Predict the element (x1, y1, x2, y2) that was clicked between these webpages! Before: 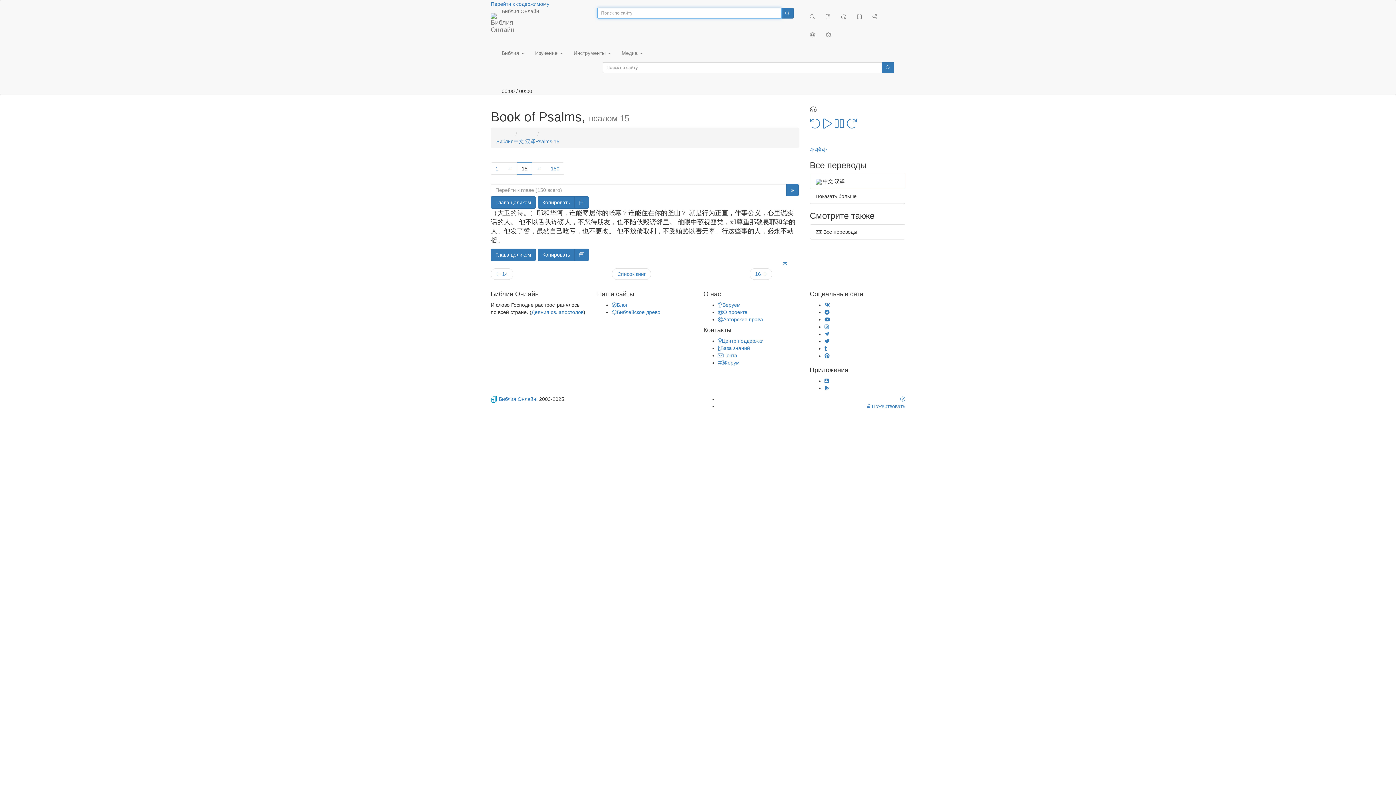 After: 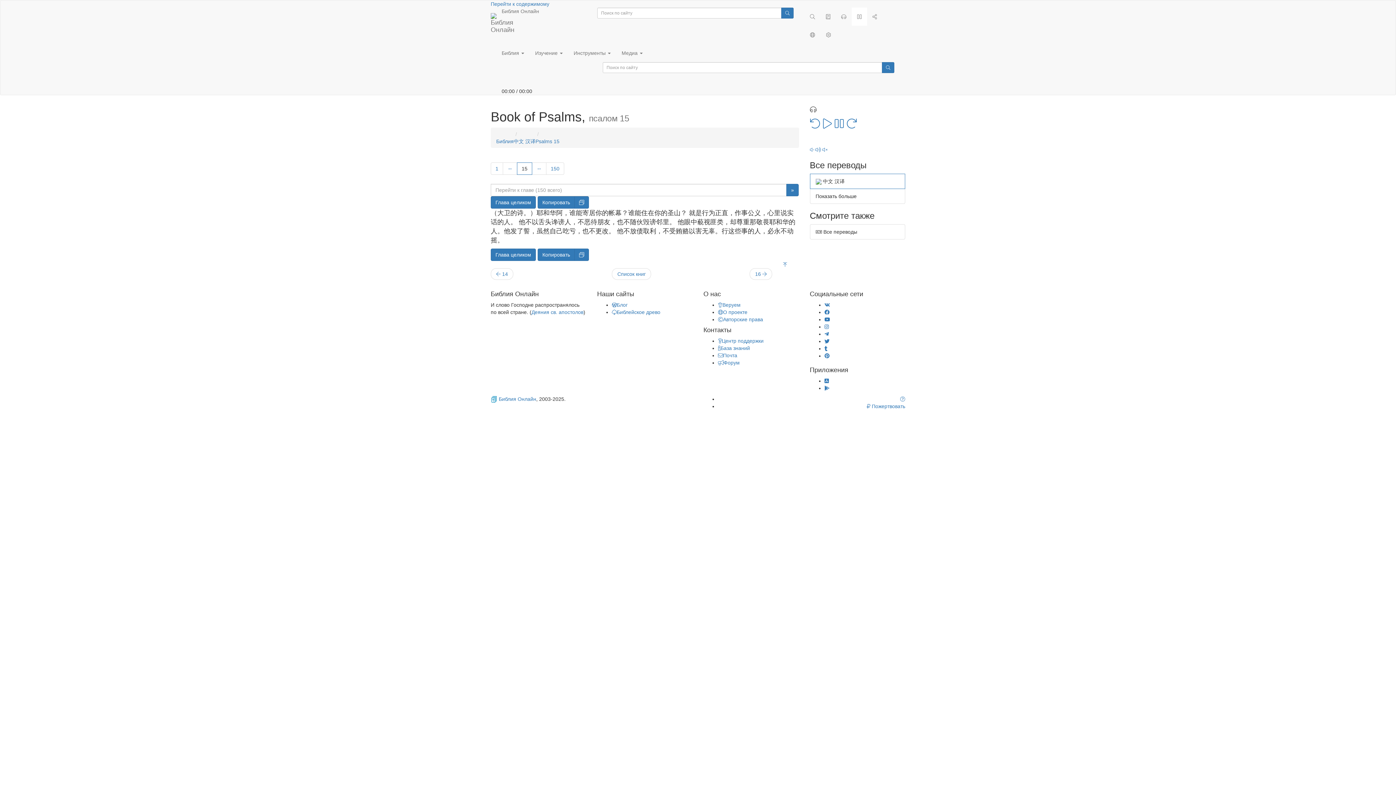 Action: bbox: (851, 7, 867, 25)